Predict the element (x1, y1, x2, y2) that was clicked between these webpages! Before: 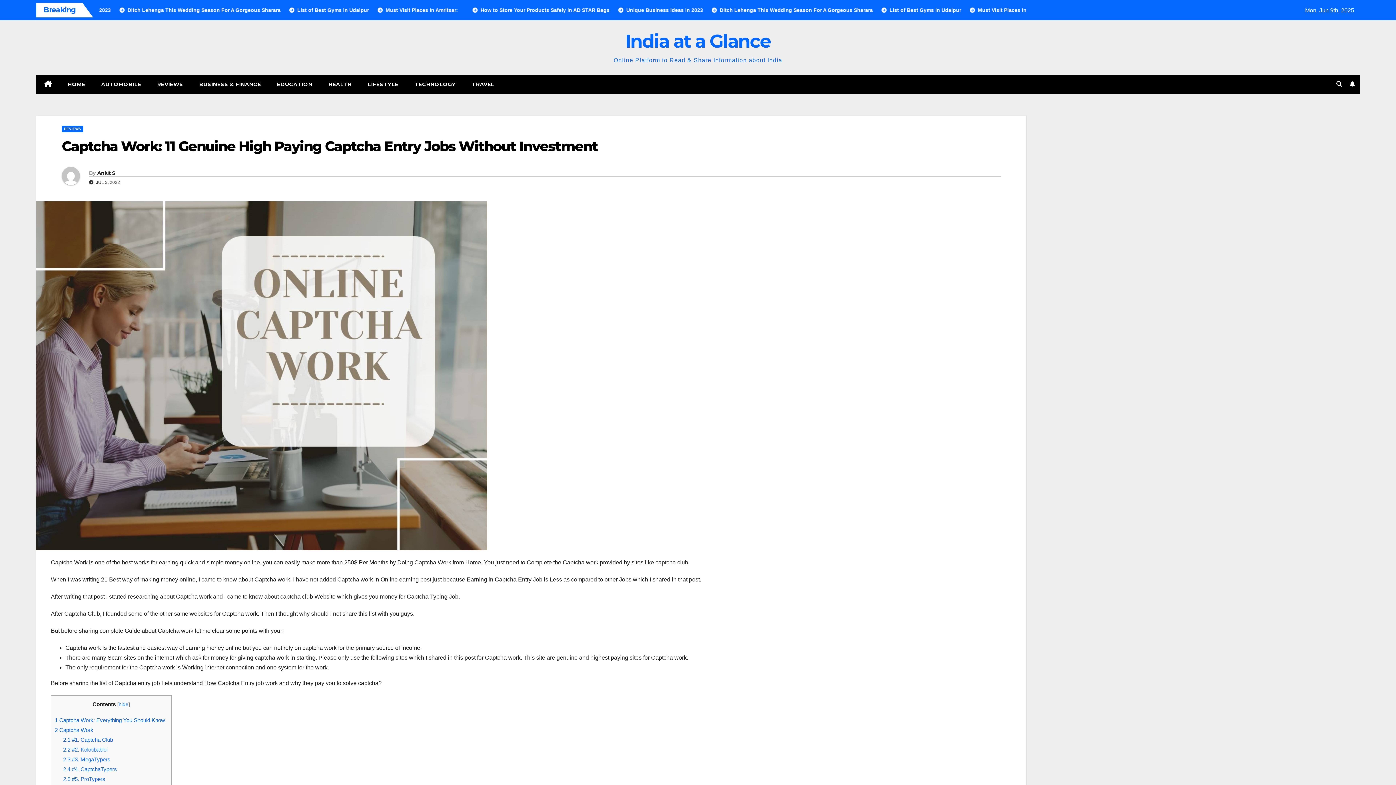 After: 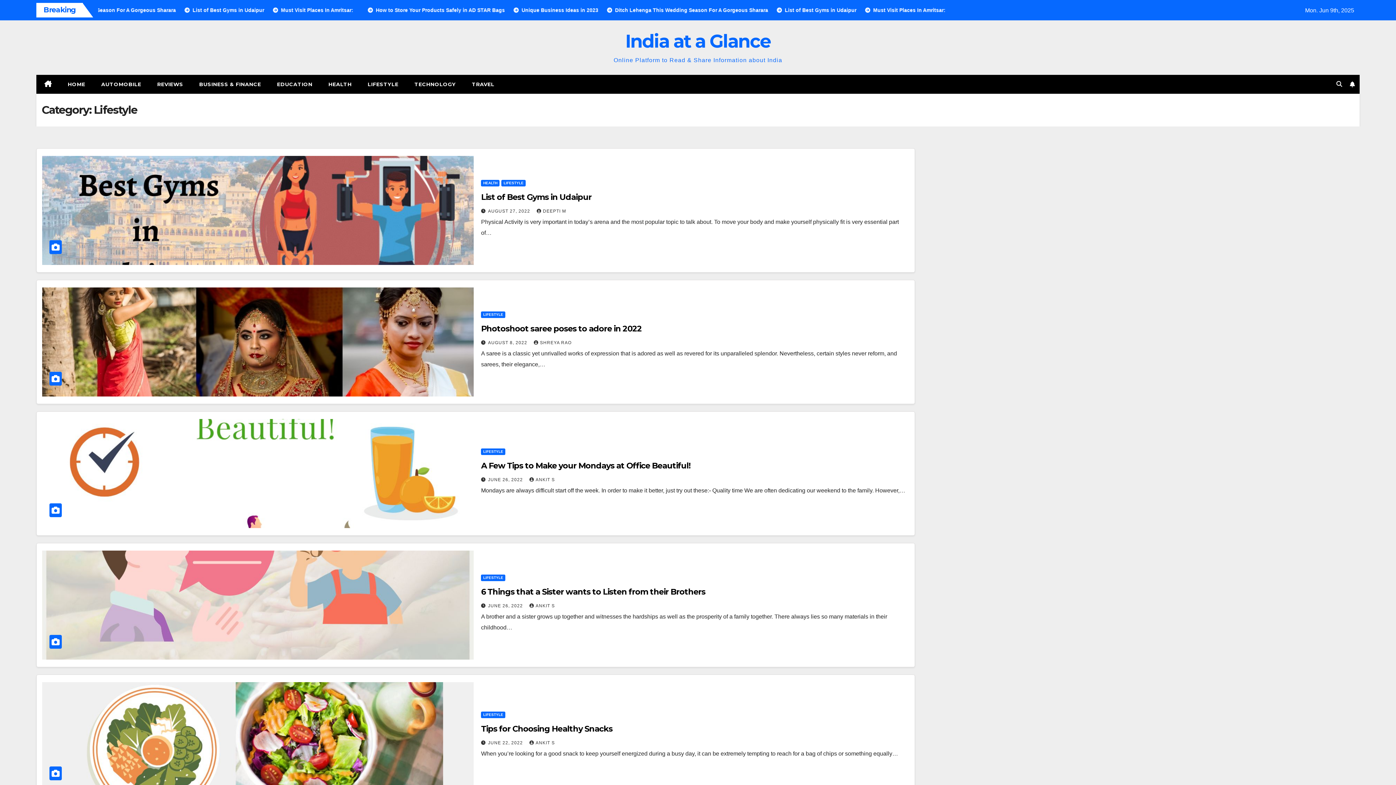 Action: bbox: (359, 74, 406, 93) label: LIFESTYLE